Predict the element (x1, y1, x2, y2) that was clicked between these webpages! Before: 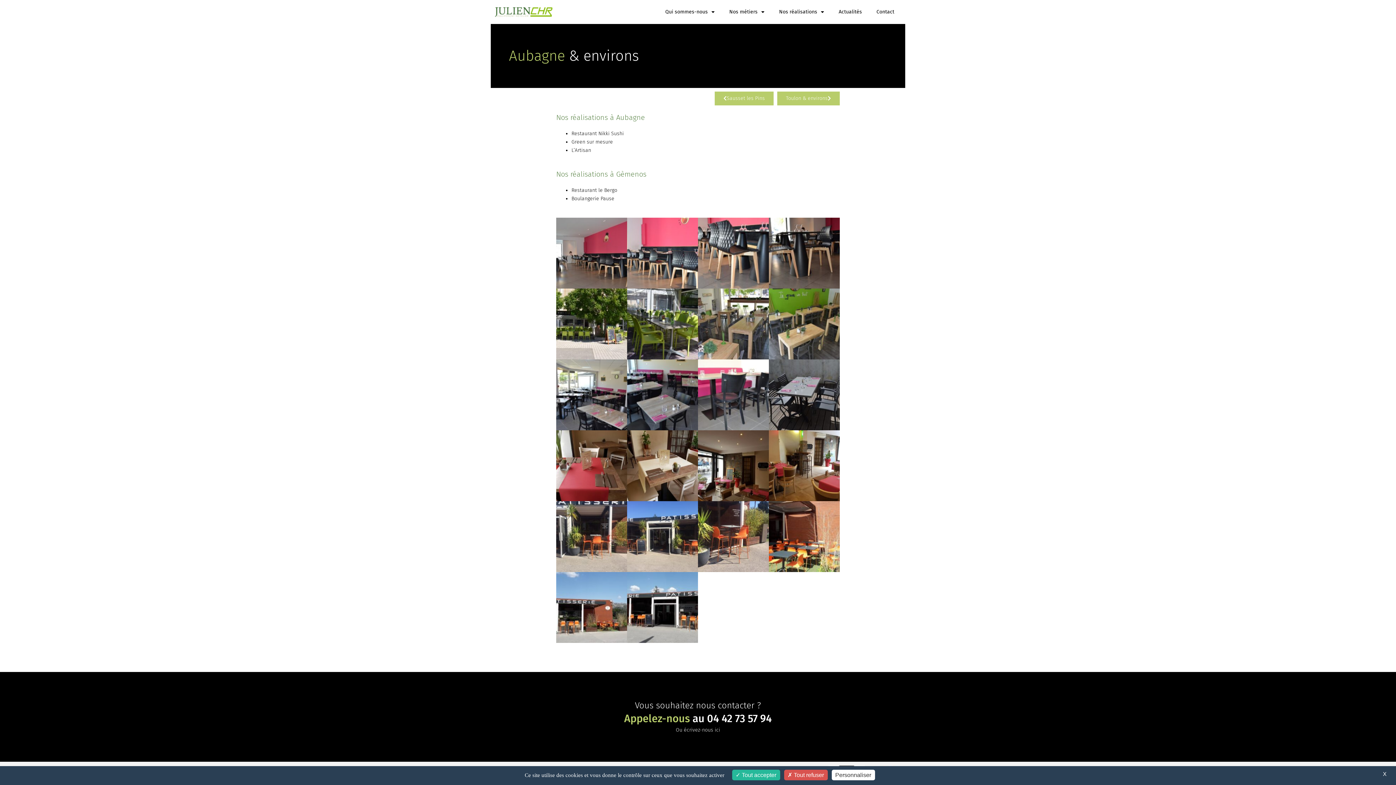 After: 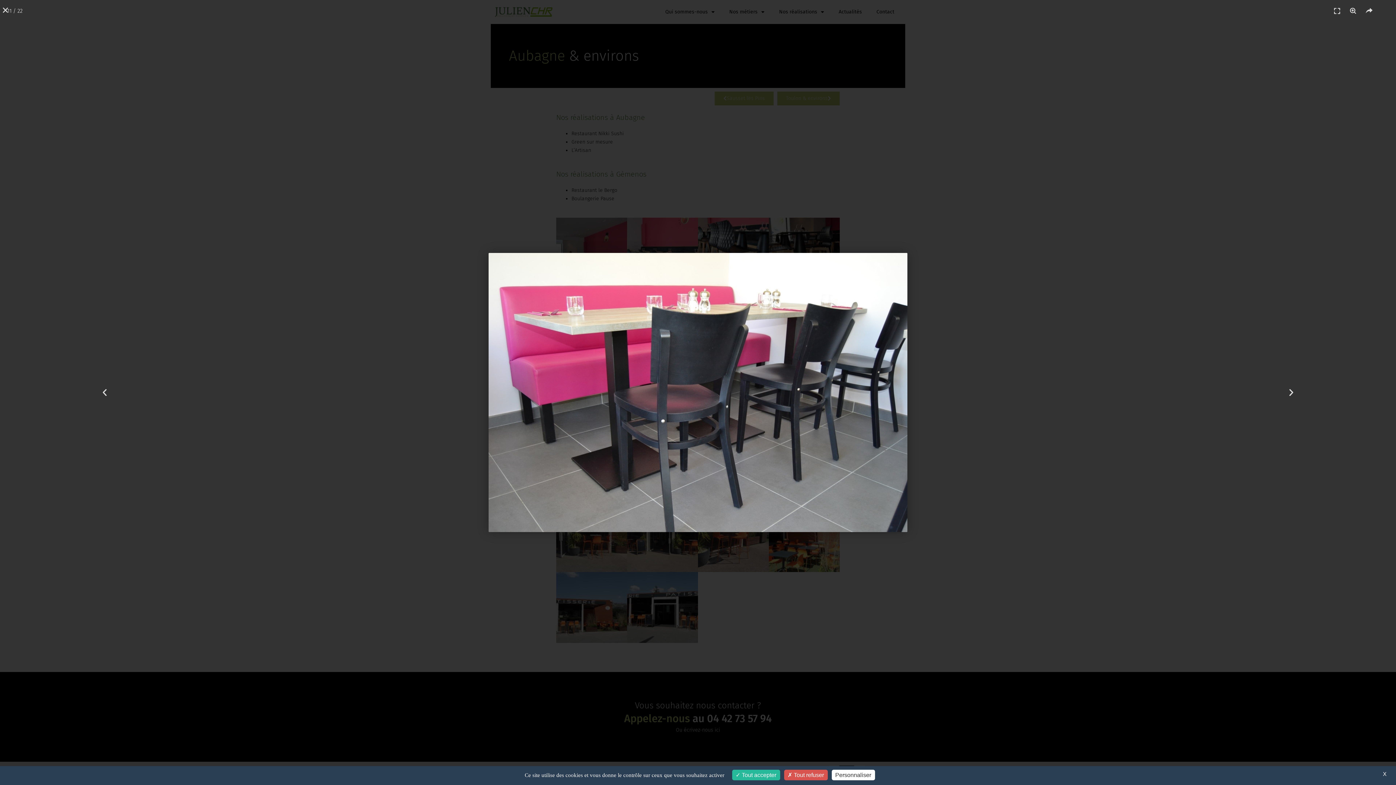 Action: bbox: (698, 359, 769, 430)